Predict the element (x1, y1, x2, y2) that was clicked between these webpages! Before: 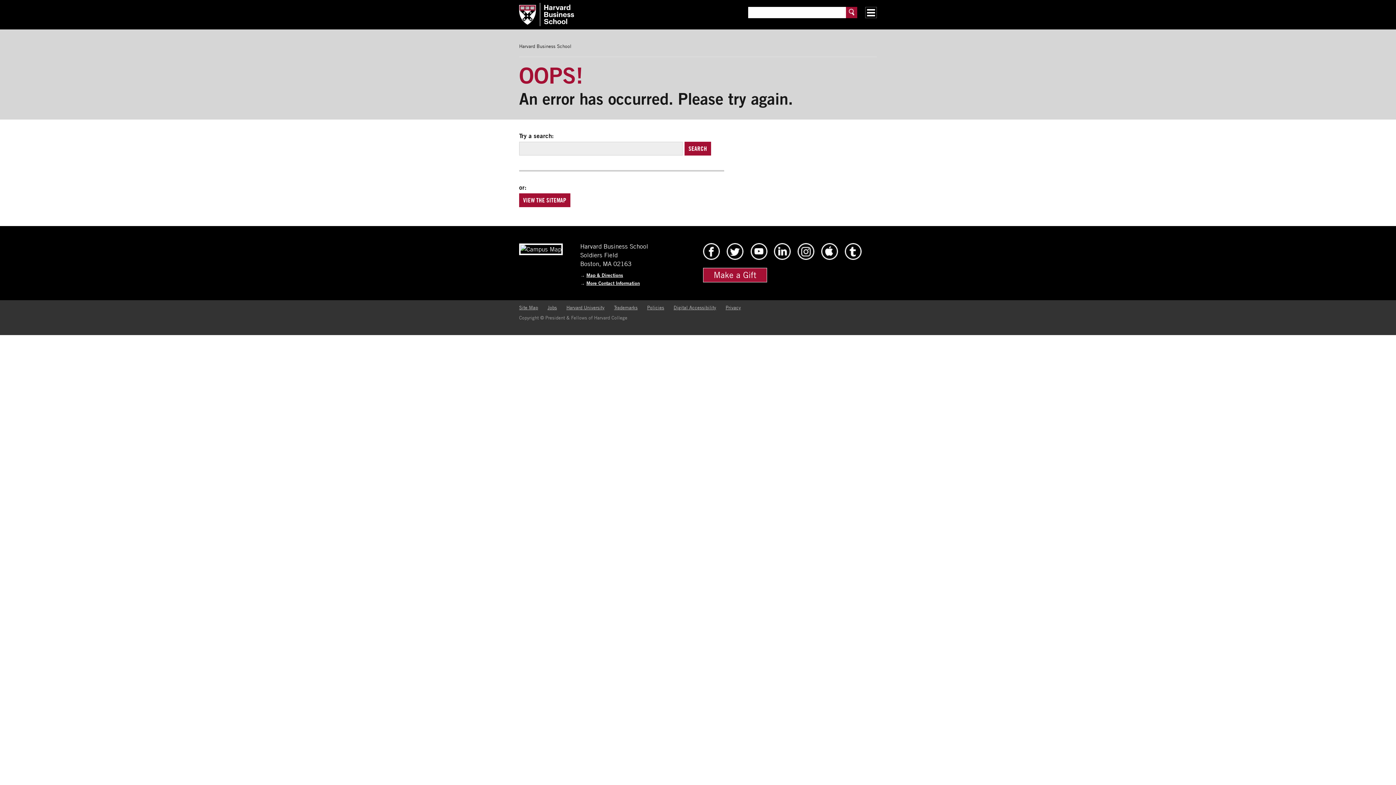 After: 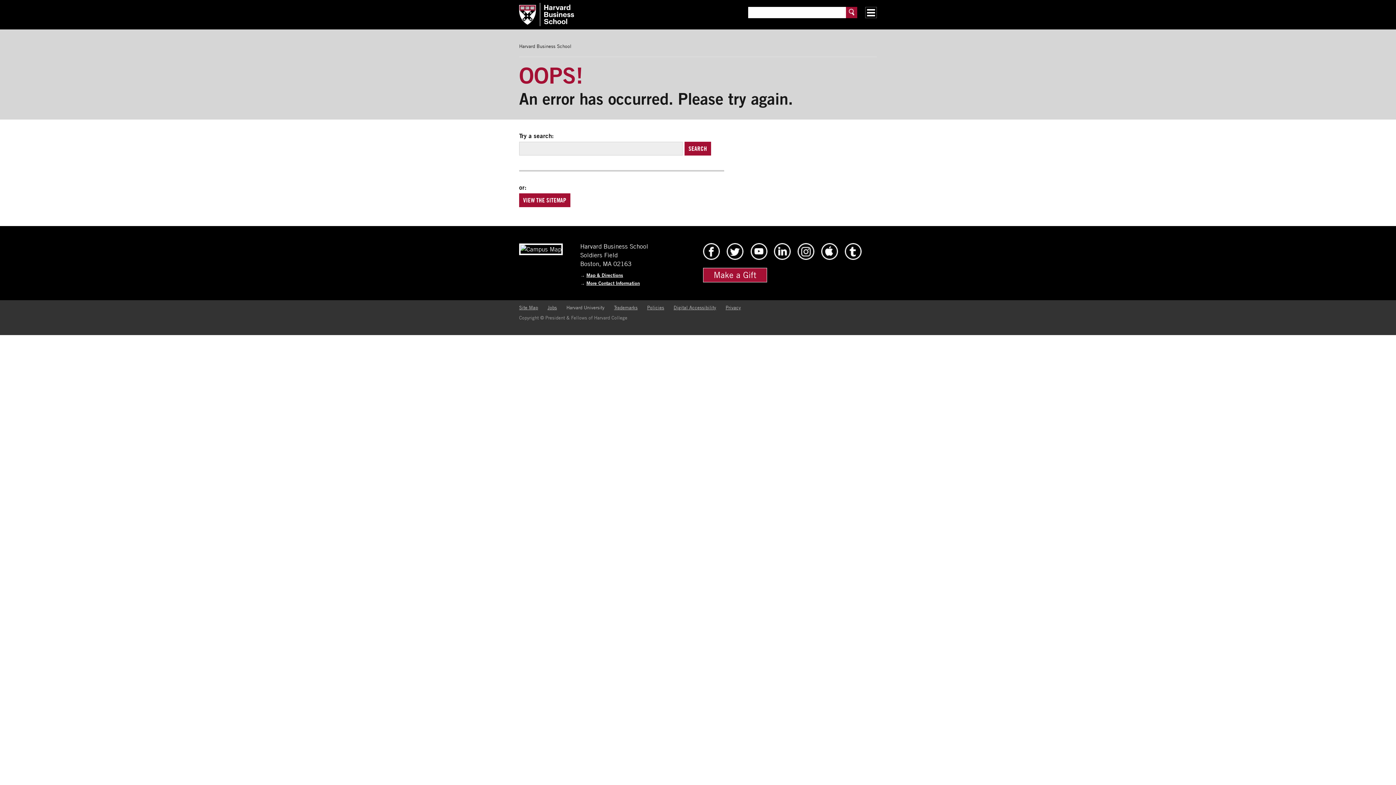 Action: label: Harvard University bbox: (566, 304, 604, 310)